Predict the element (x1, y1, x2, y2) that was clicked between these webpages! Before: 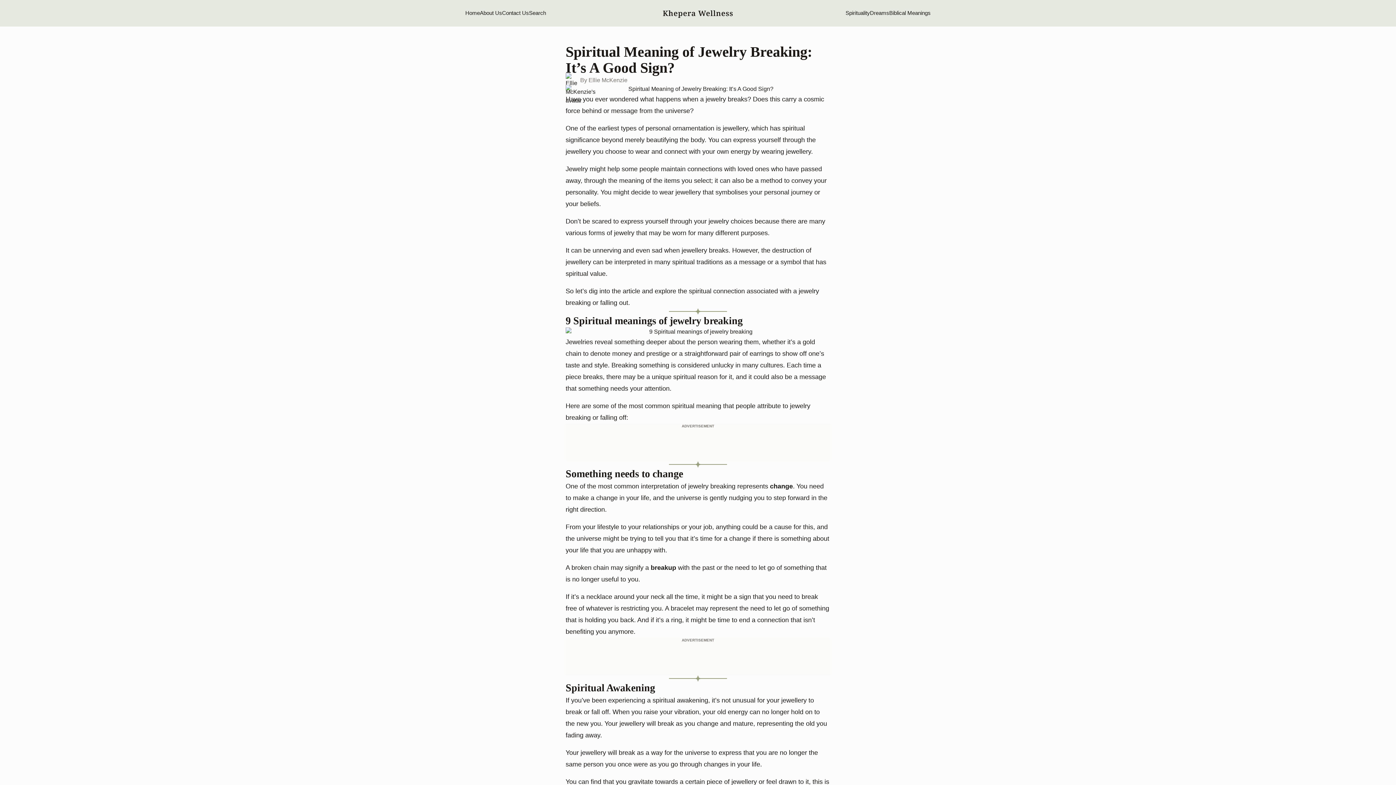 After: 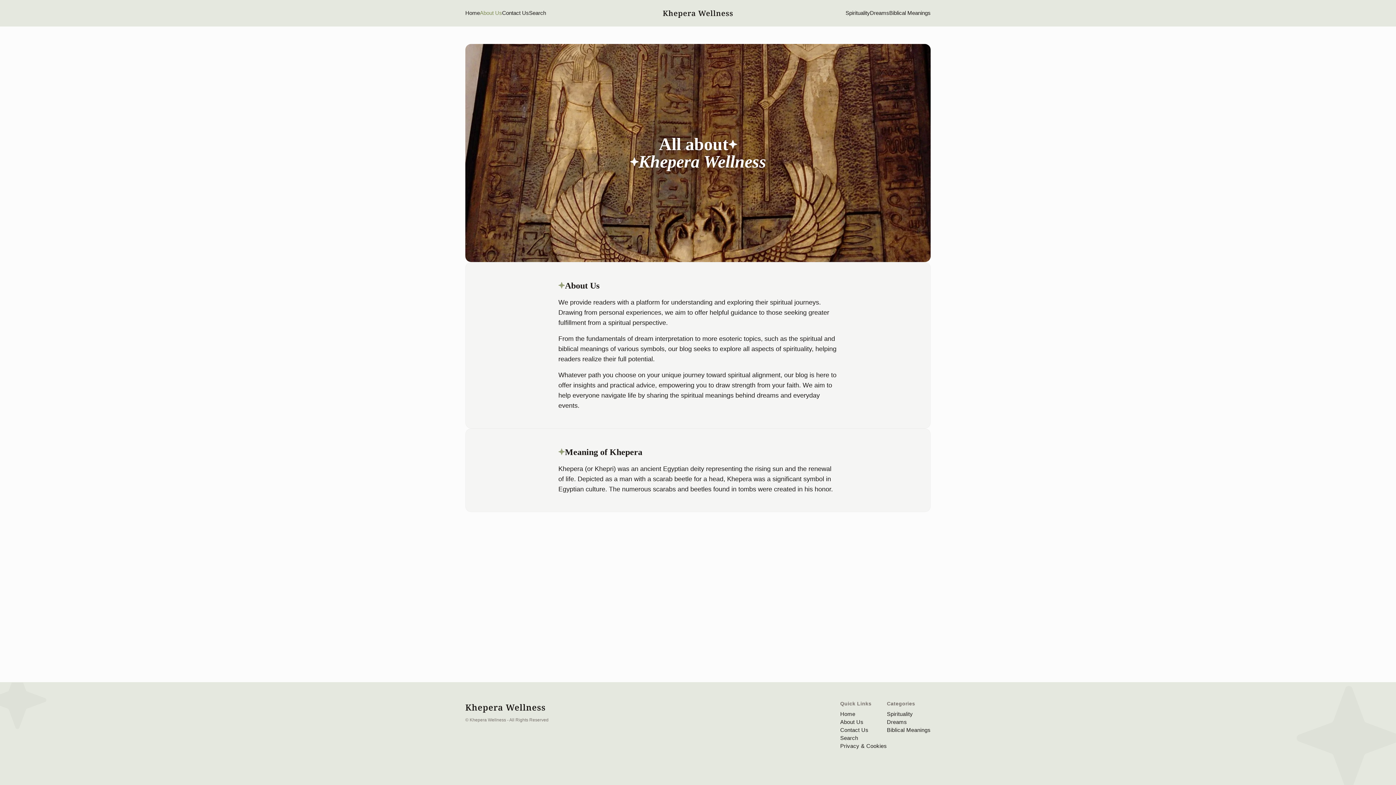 Action: bbox: (477, 8, 505, 17) label: About Us